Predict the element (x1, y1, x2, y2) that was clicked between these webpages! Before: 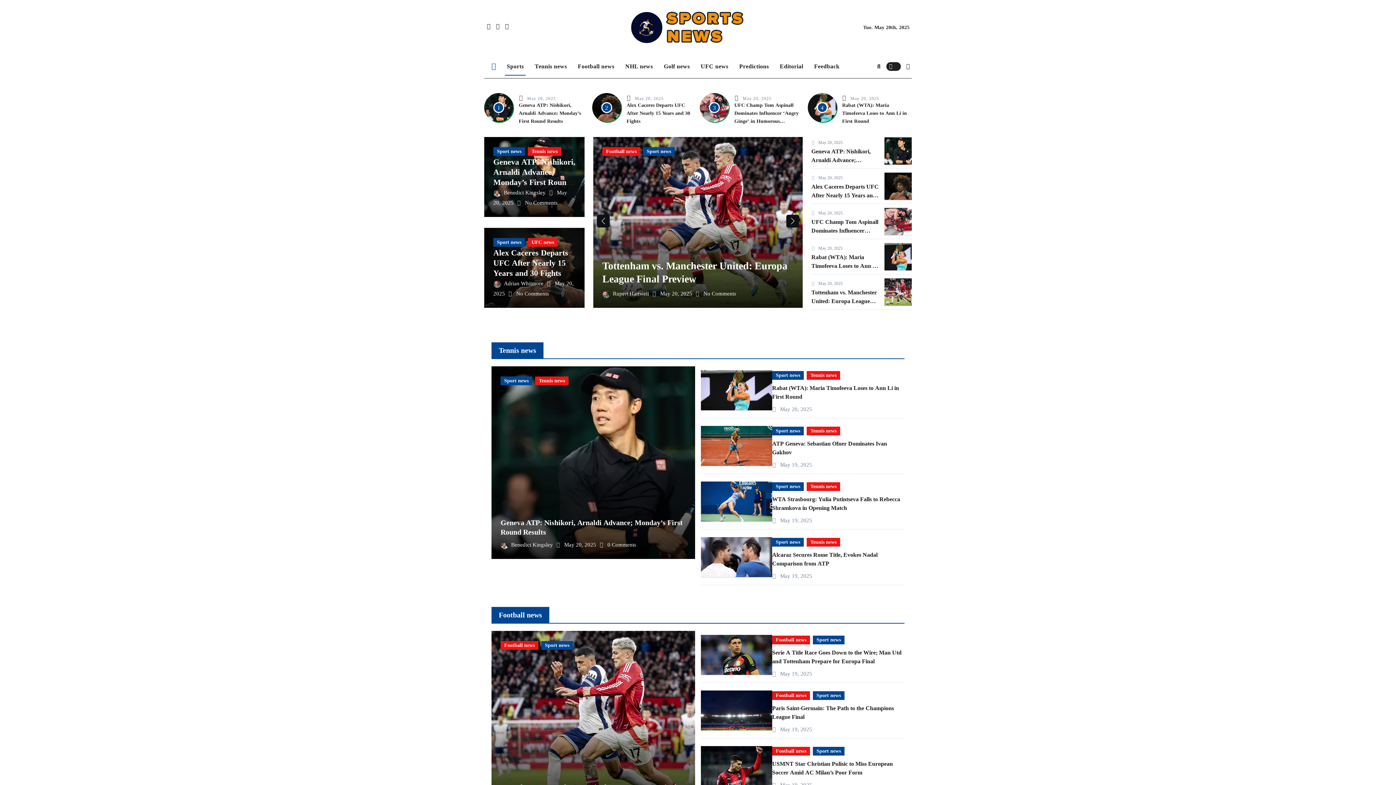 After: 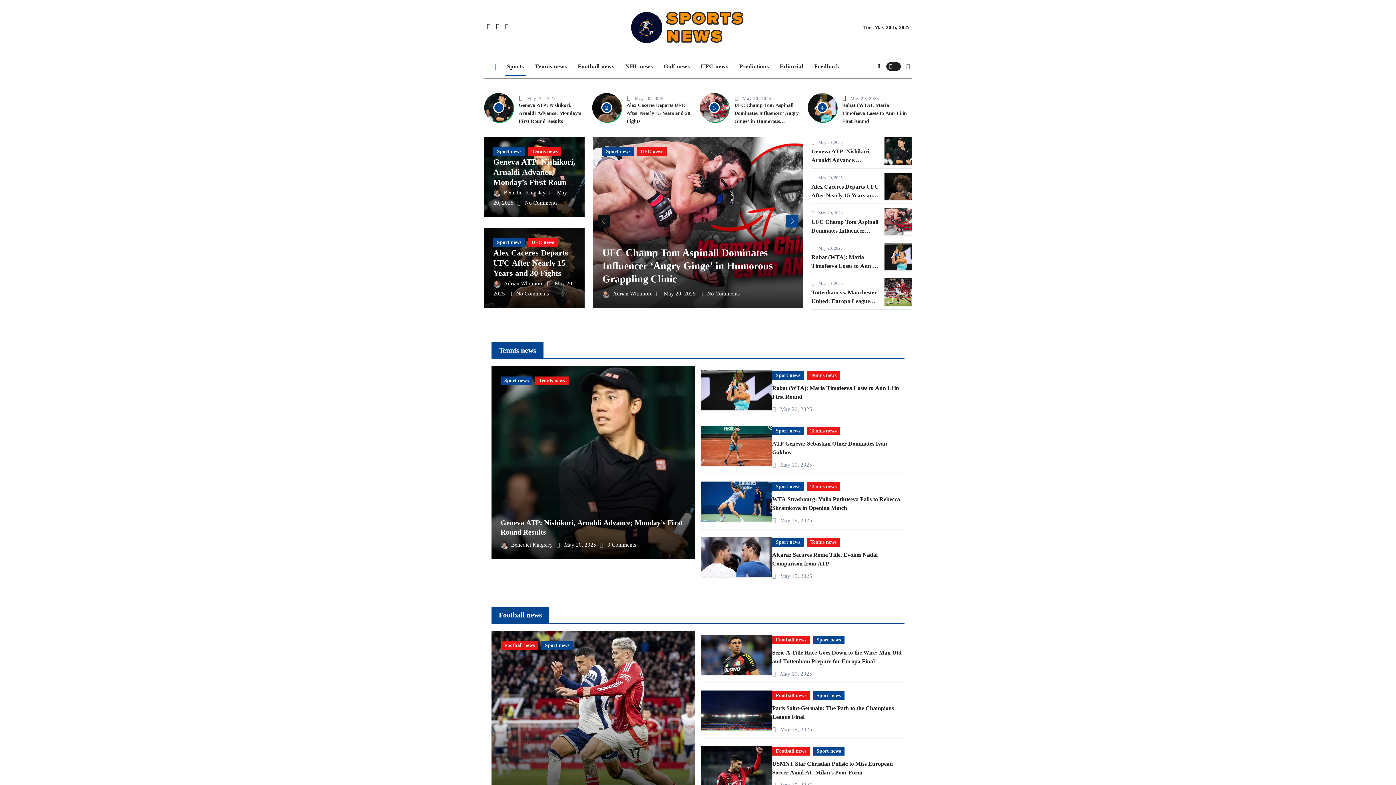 Action: bbox: (786, 214, 799, 227) label: Next slide